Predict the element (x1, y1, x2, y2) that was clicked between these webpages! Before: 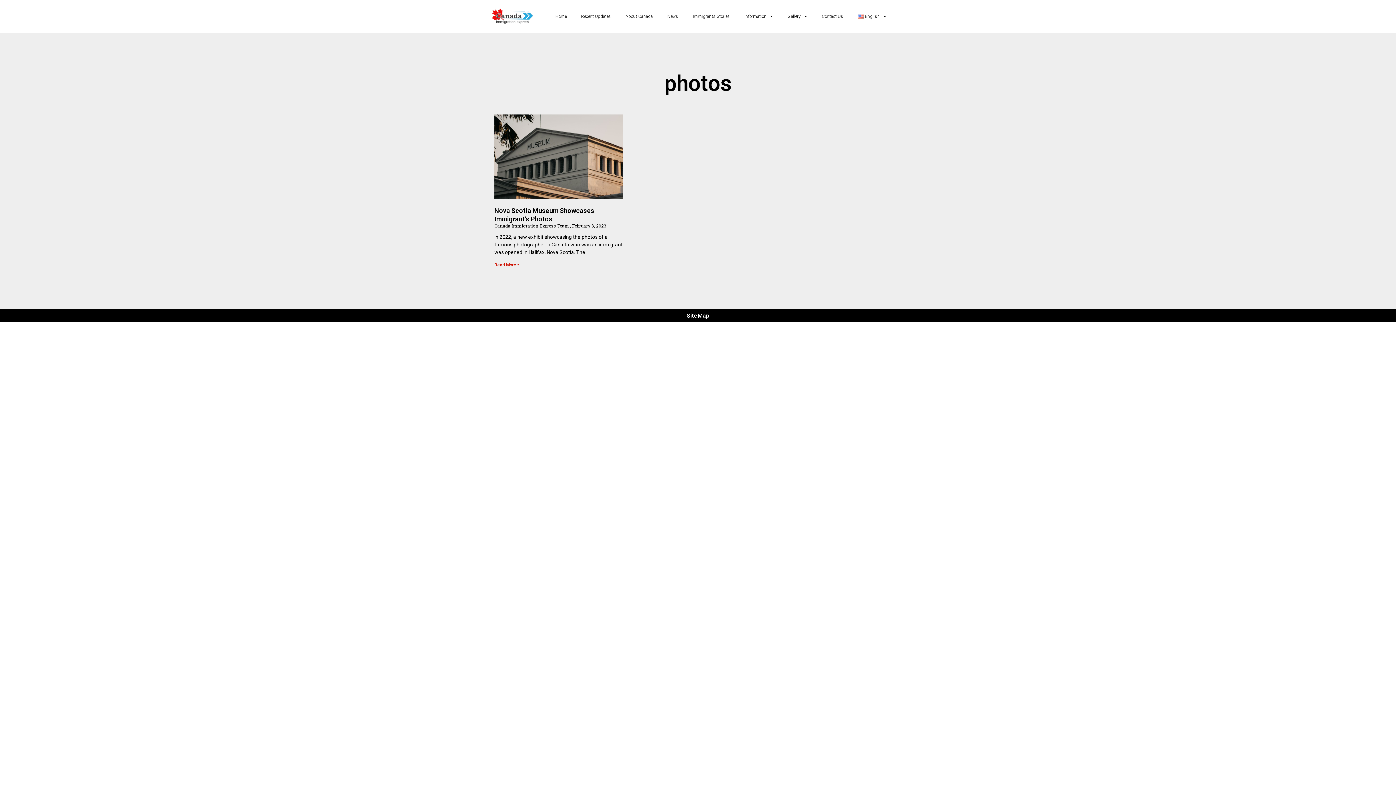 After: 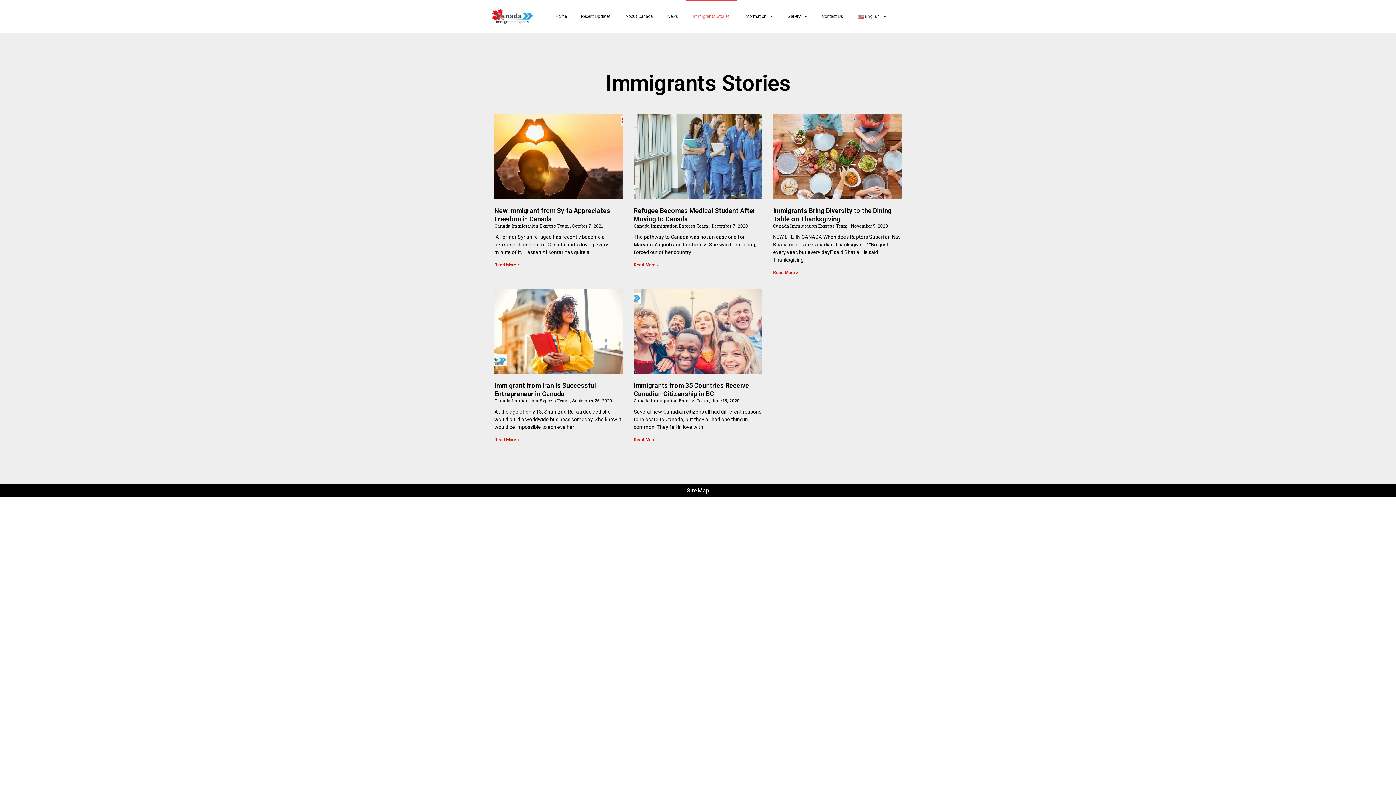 Action: bbox: (685, 0, 737, 32) label: Immigrants Stories